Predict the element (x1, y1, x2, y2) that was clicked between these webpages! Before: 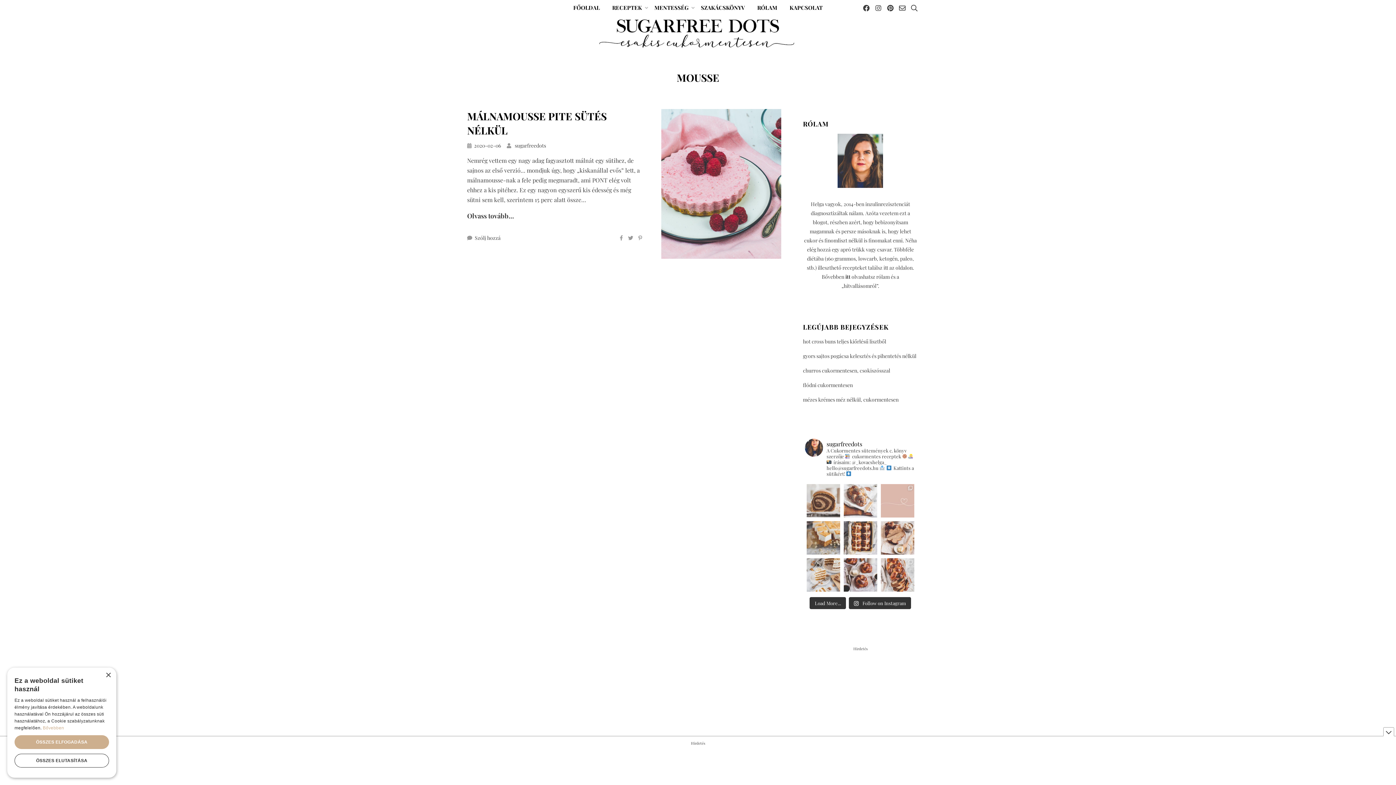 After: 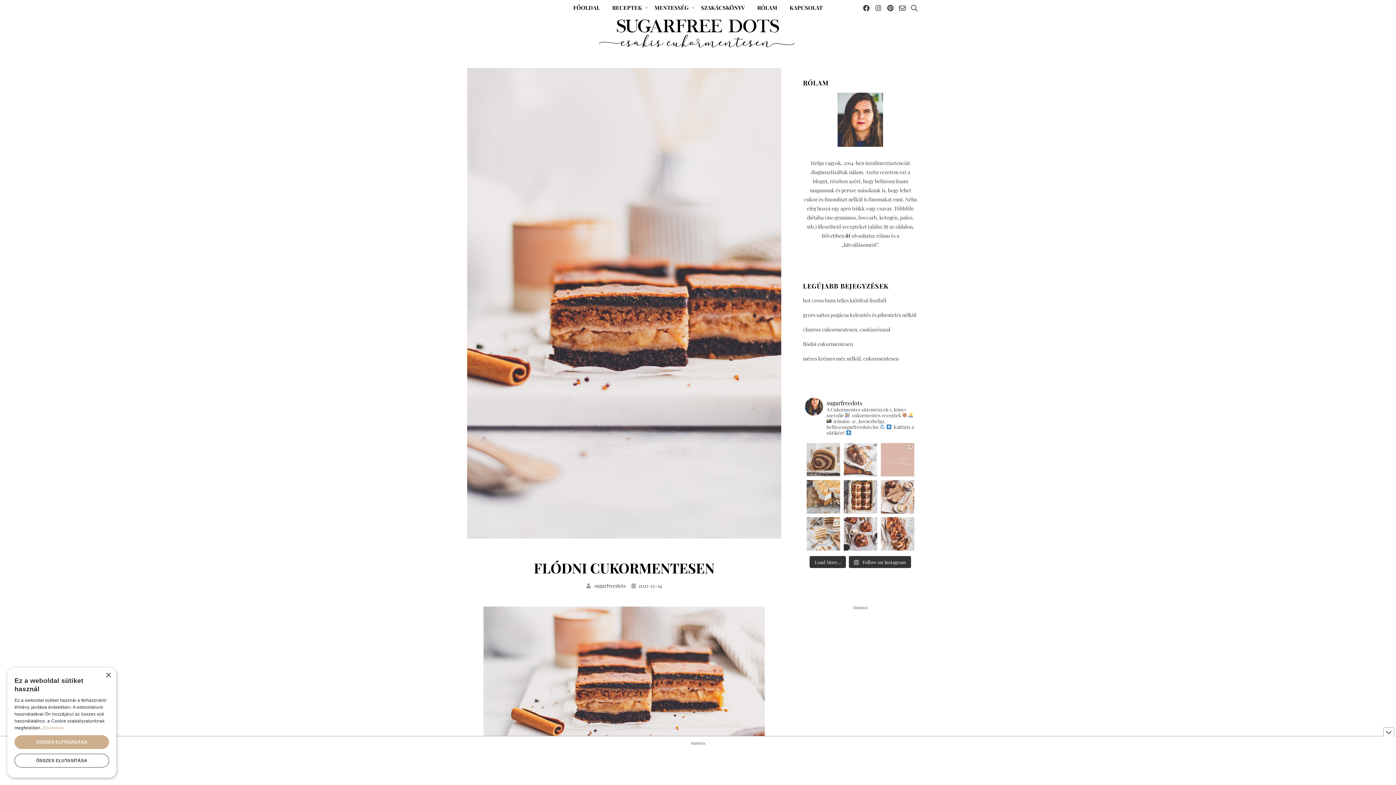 Action: label: flódni cukormentesen bbox: (803, 381, 853, 388)